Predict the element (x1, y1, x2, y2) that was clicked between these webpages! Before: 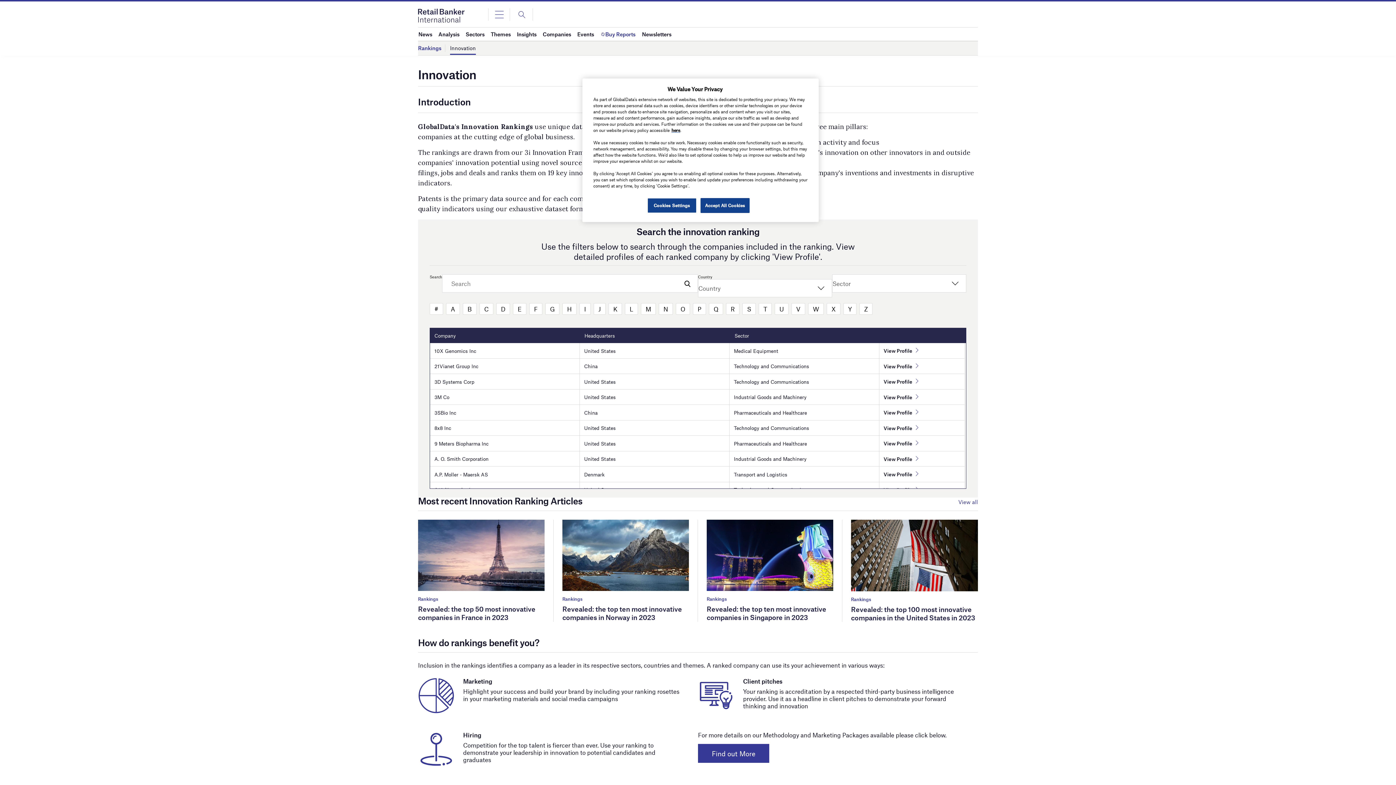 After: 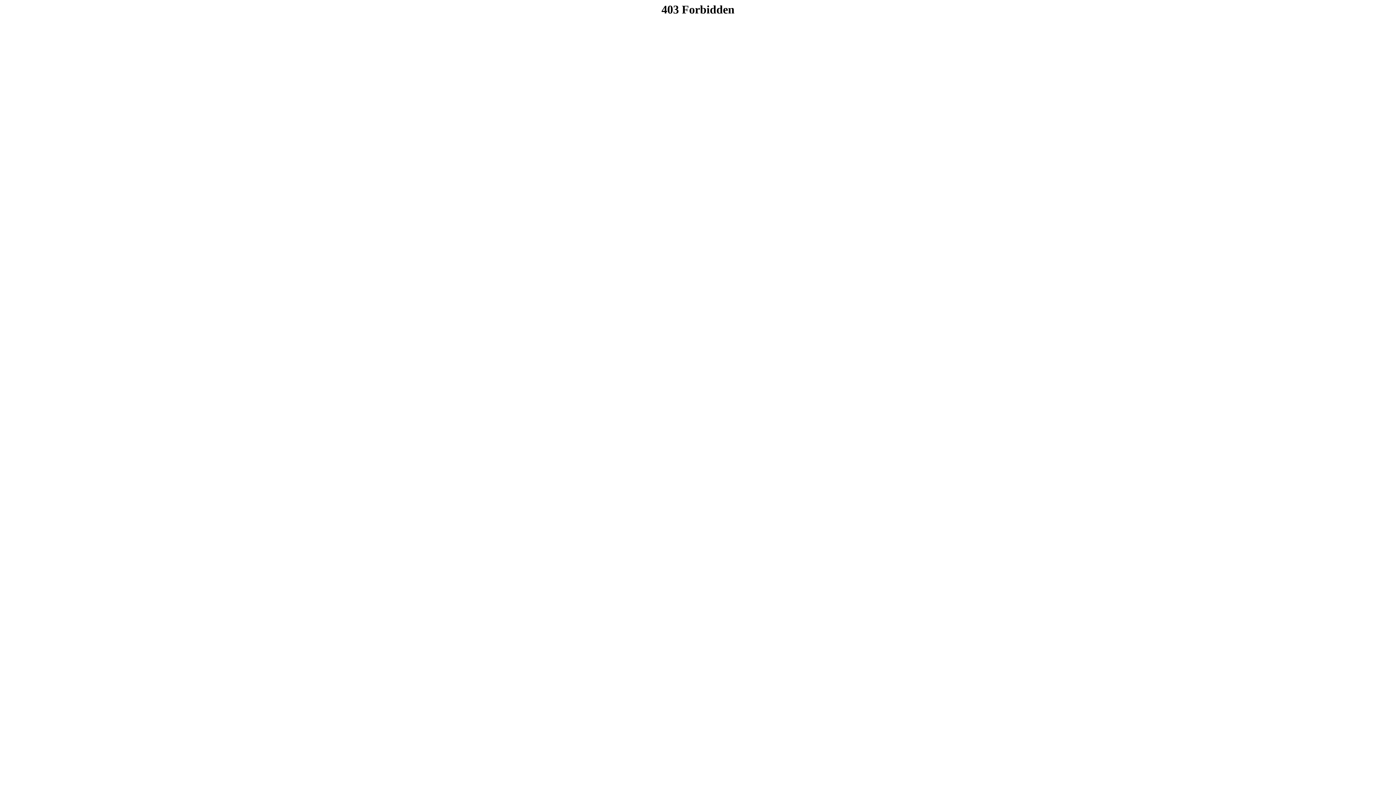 Action: bbox: (729, 420, 813, 435) label: Technology and Communications